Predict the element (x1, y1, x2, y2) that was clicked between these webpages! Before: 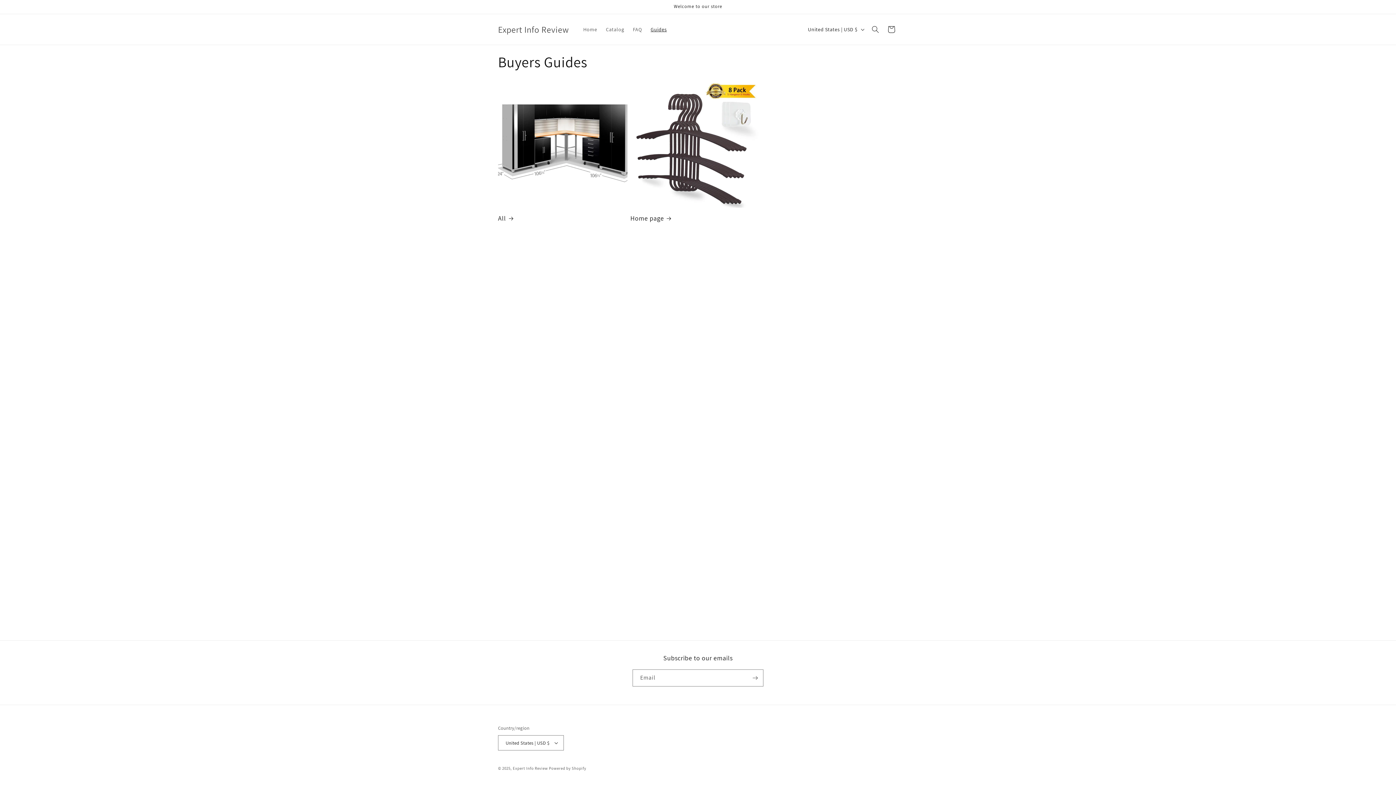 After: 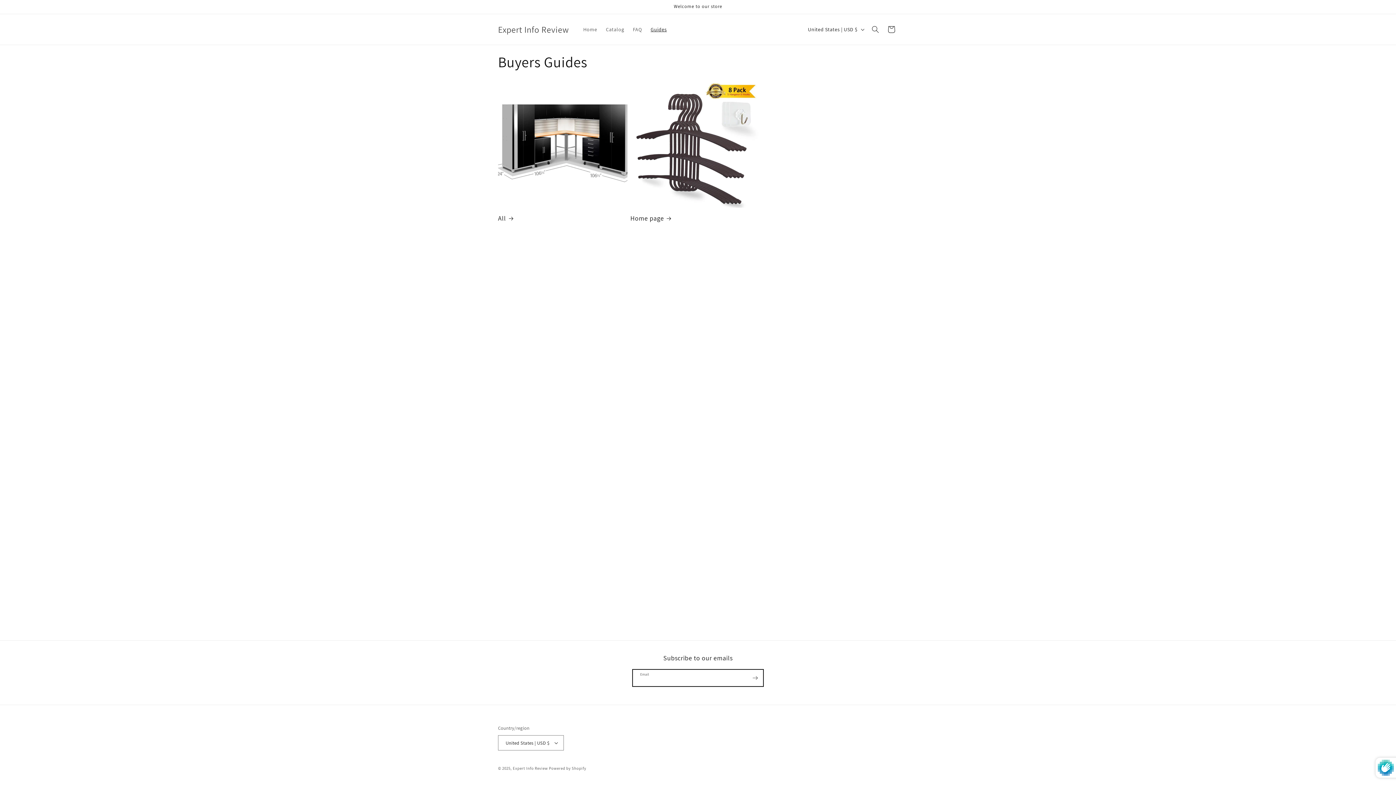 Action: label: Subscribe bbox: (747, 669, 763, 686)